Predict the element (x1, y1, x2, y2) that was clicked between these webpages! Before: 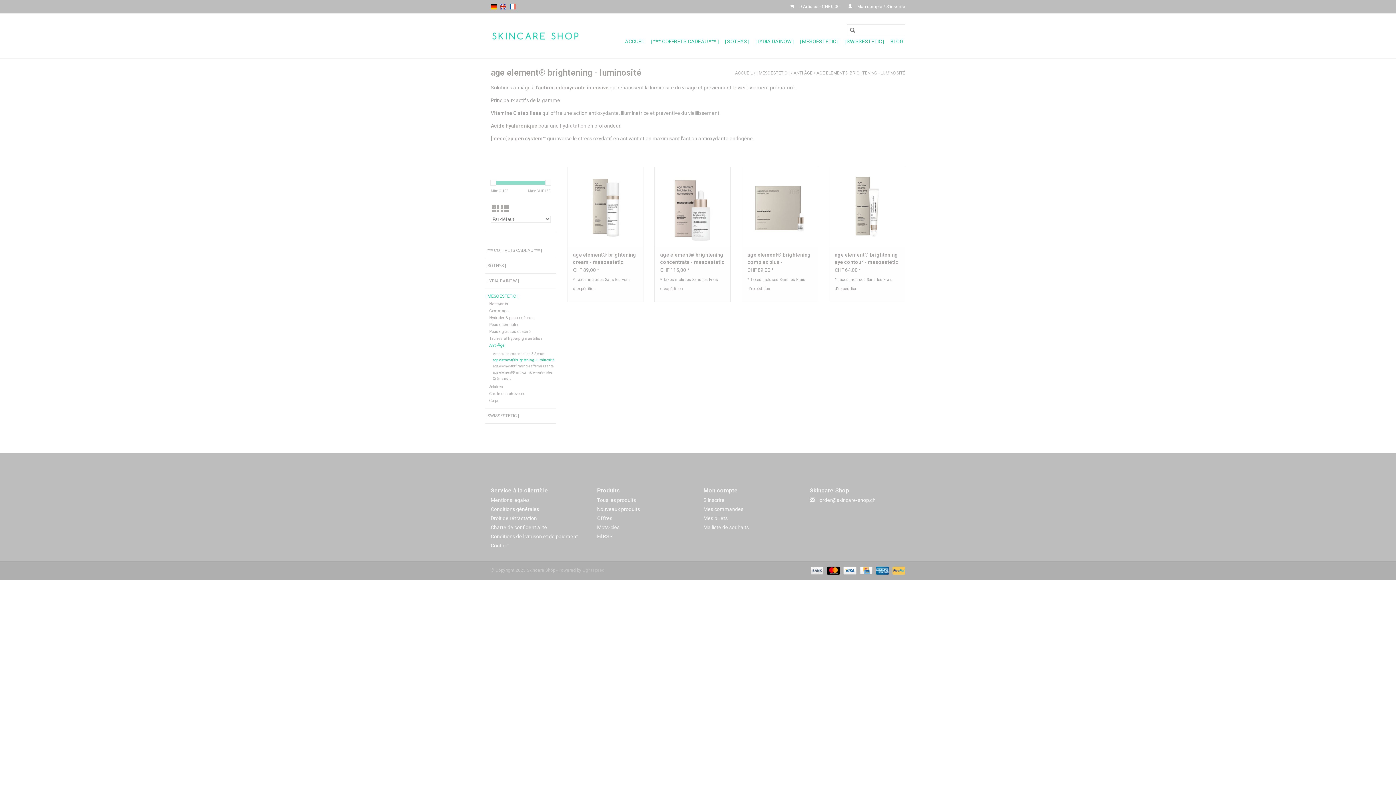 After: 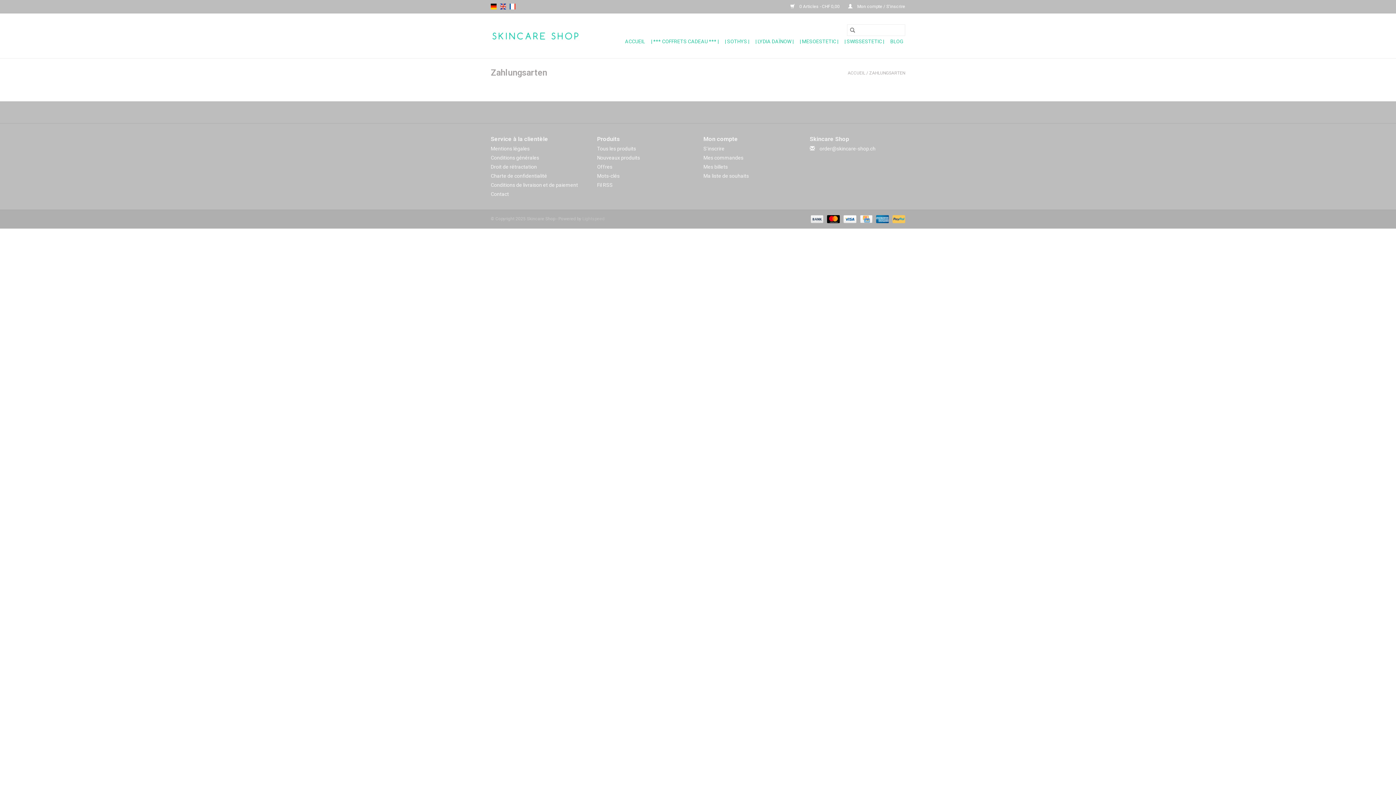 Action: bbox: (808, 568, 824, 573) label:  